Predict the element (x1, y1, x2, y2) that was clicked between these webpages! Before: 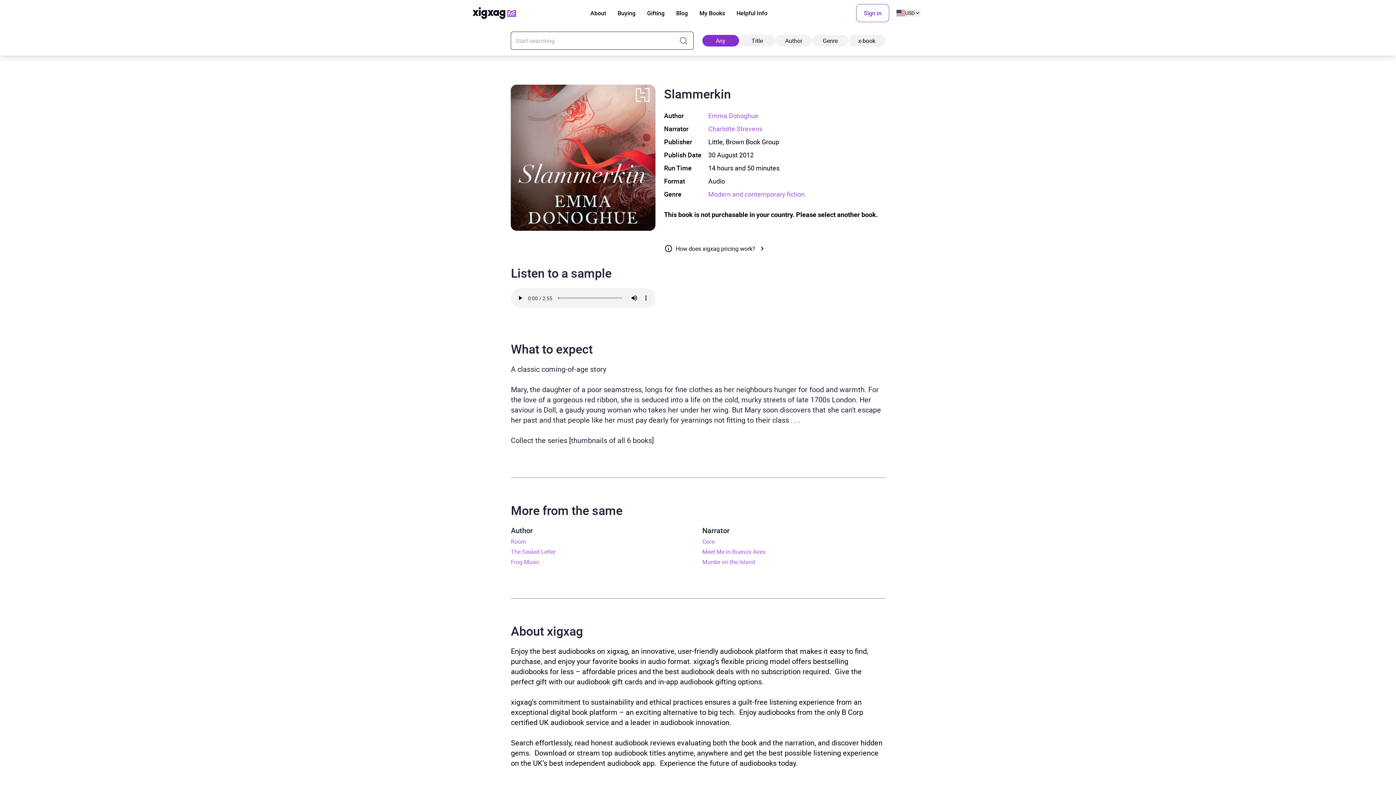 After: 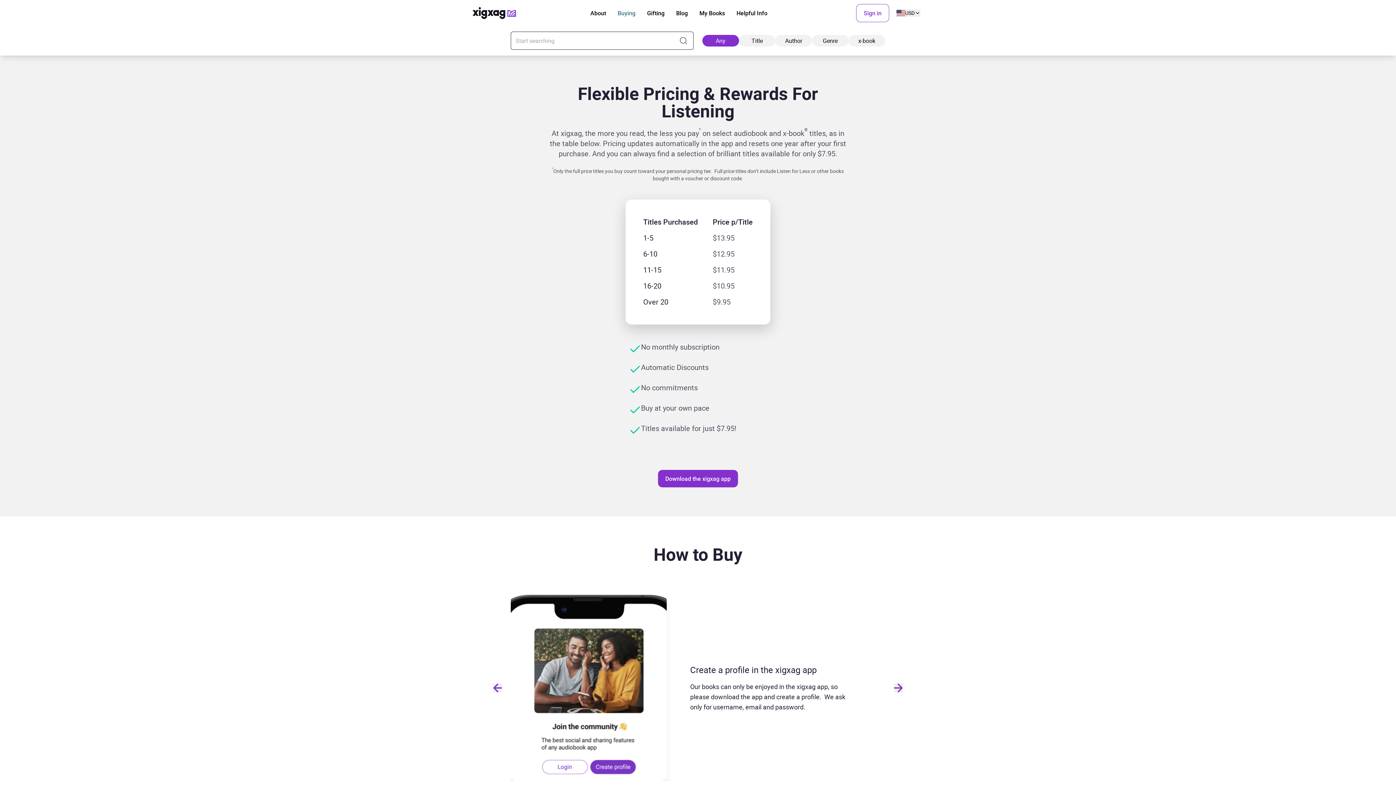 Action: label: Buying bbox: (617, 8, 635, 17)